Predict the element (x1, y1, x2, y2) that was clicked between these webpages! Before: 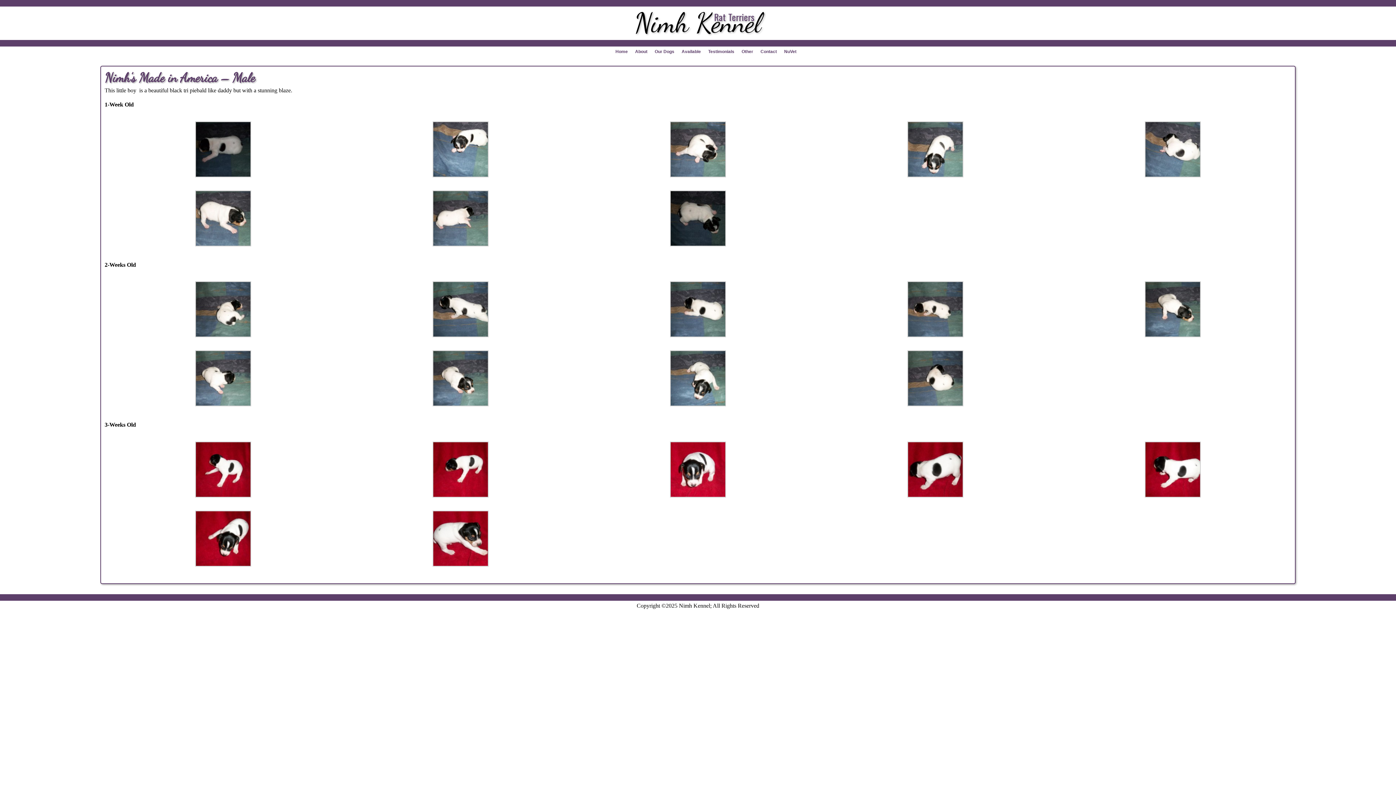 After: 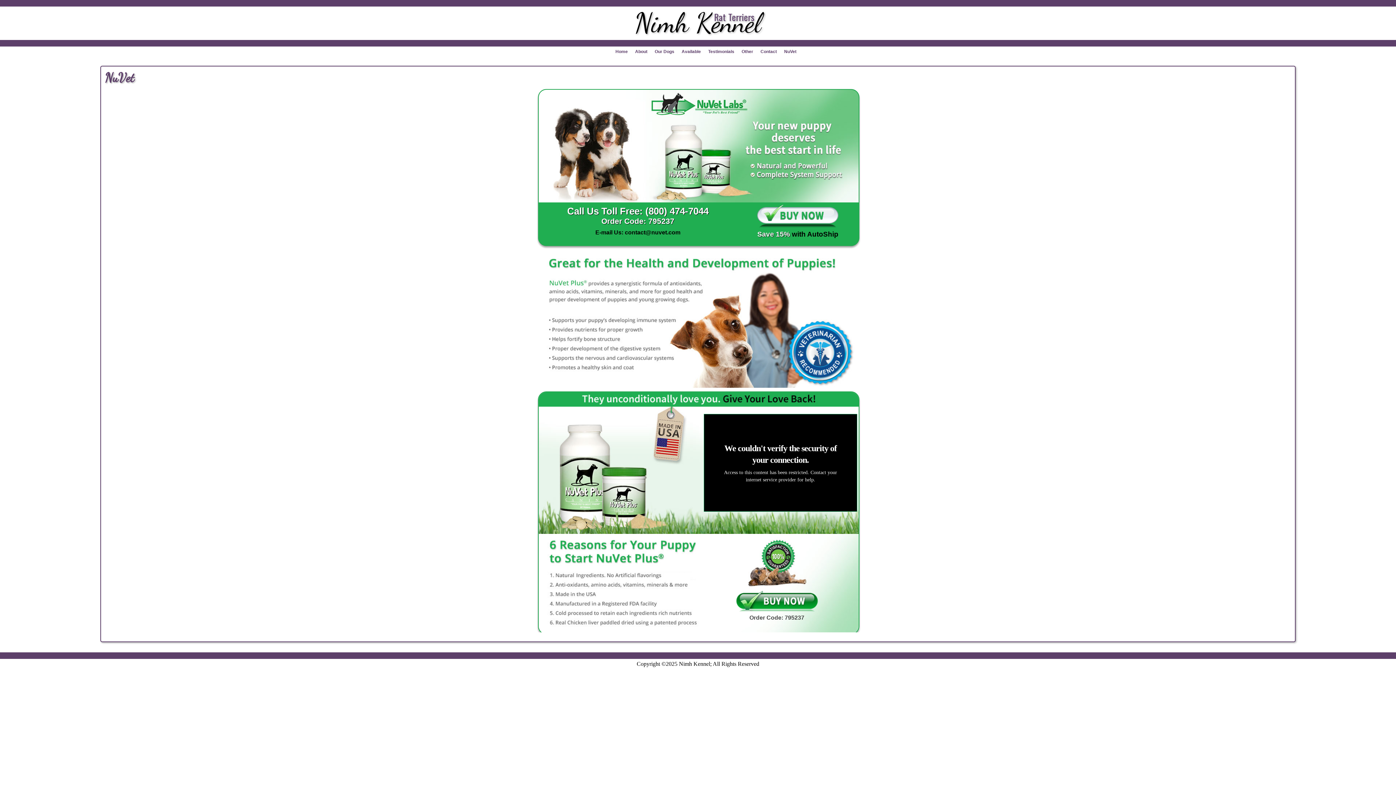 Action: bbox: (784, 49, 796, 54) label: NuVet